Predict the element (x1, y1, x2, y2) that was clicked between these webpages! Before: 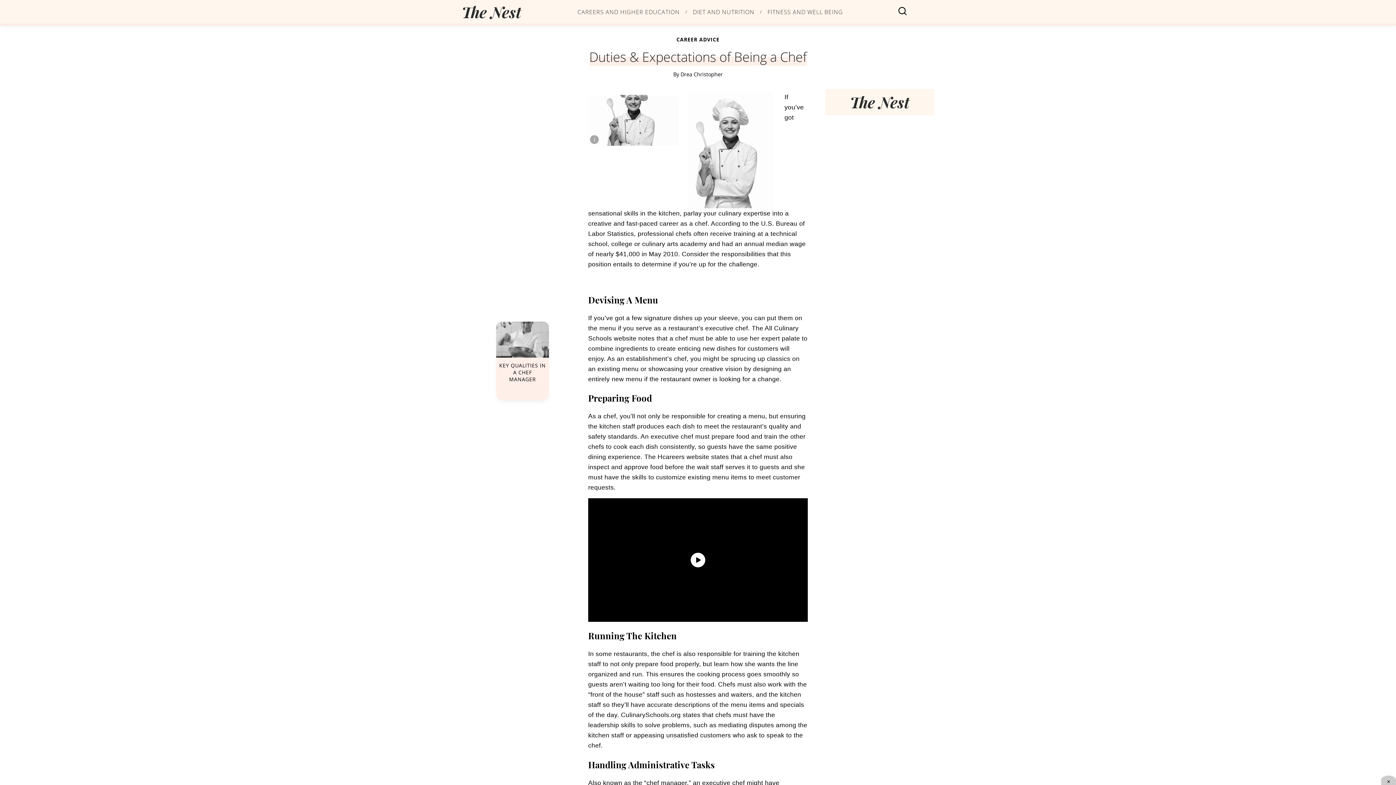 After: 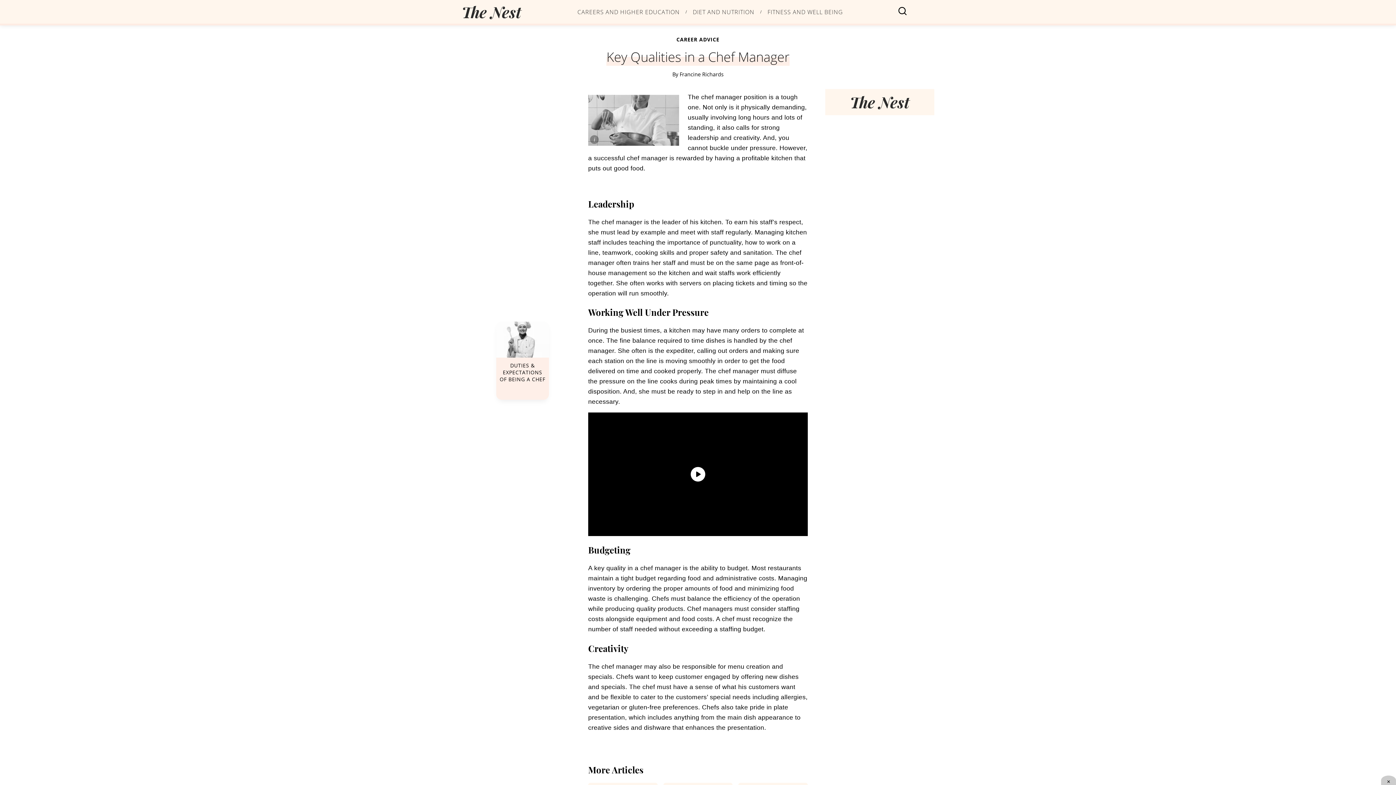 Action: bbox: (496, 321, 549, 387) label: Link to Key Qualities in a Chef Manager